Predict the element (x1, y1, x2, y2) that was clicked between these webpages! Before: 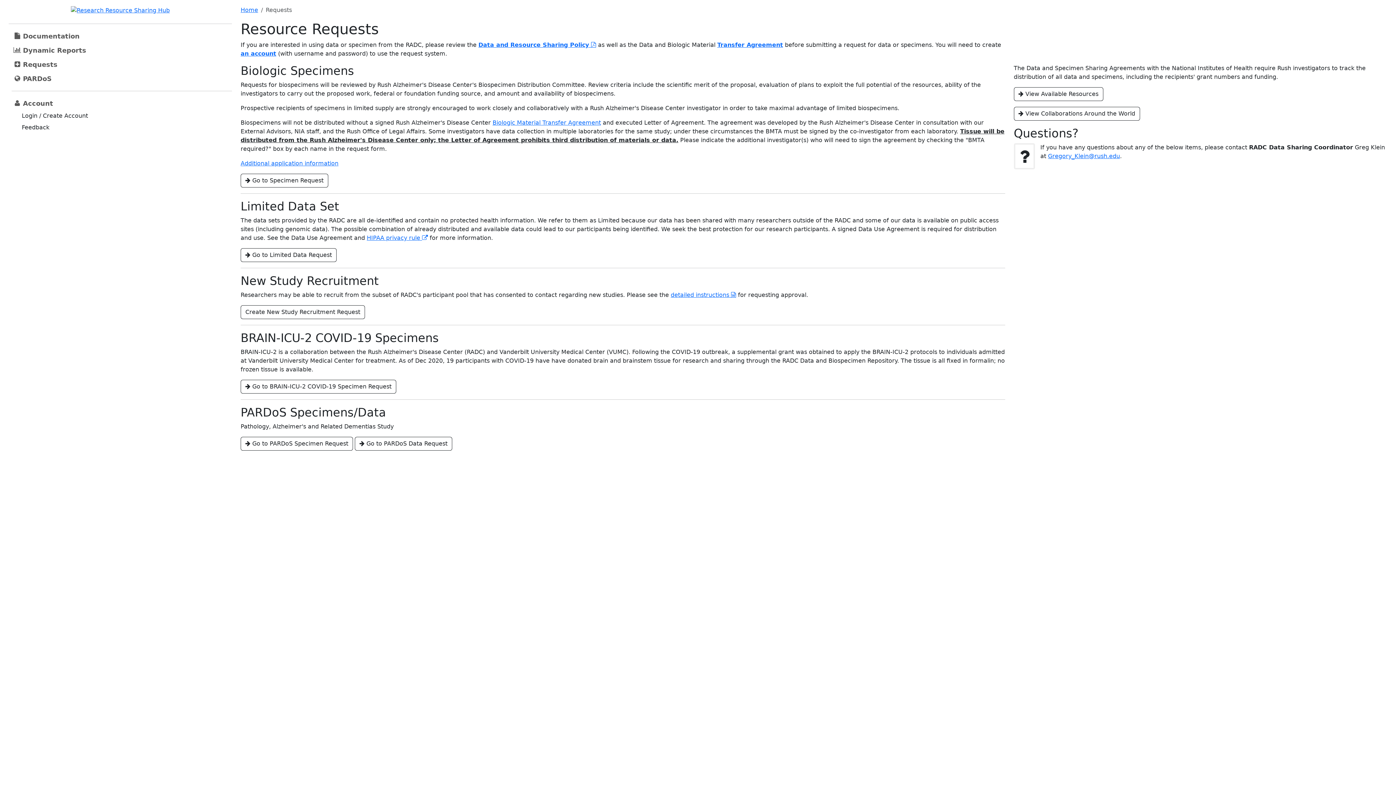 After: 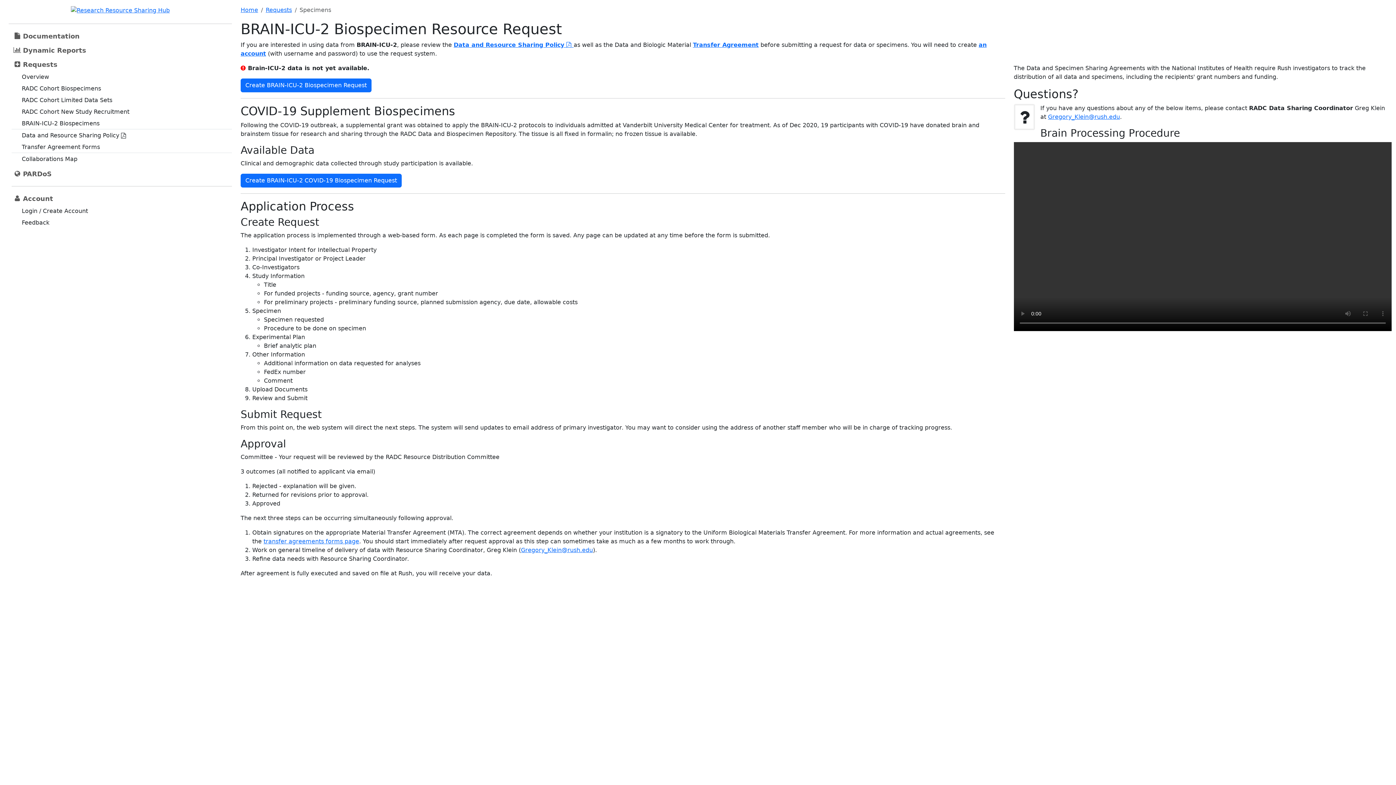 Action: label:  Go to BRAIN-ICU-2 COVID-19 Specimen Request bbox: (240, 380, 396, 393)